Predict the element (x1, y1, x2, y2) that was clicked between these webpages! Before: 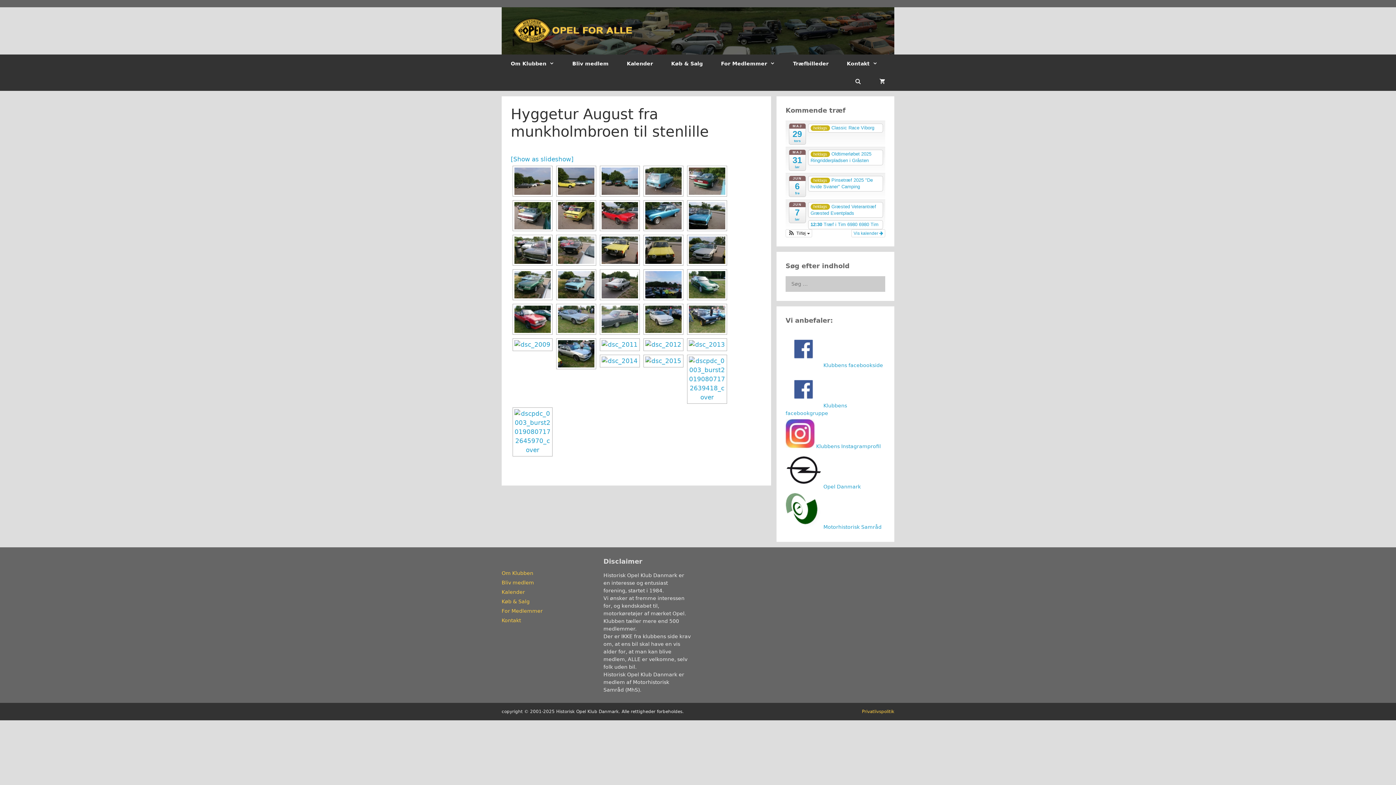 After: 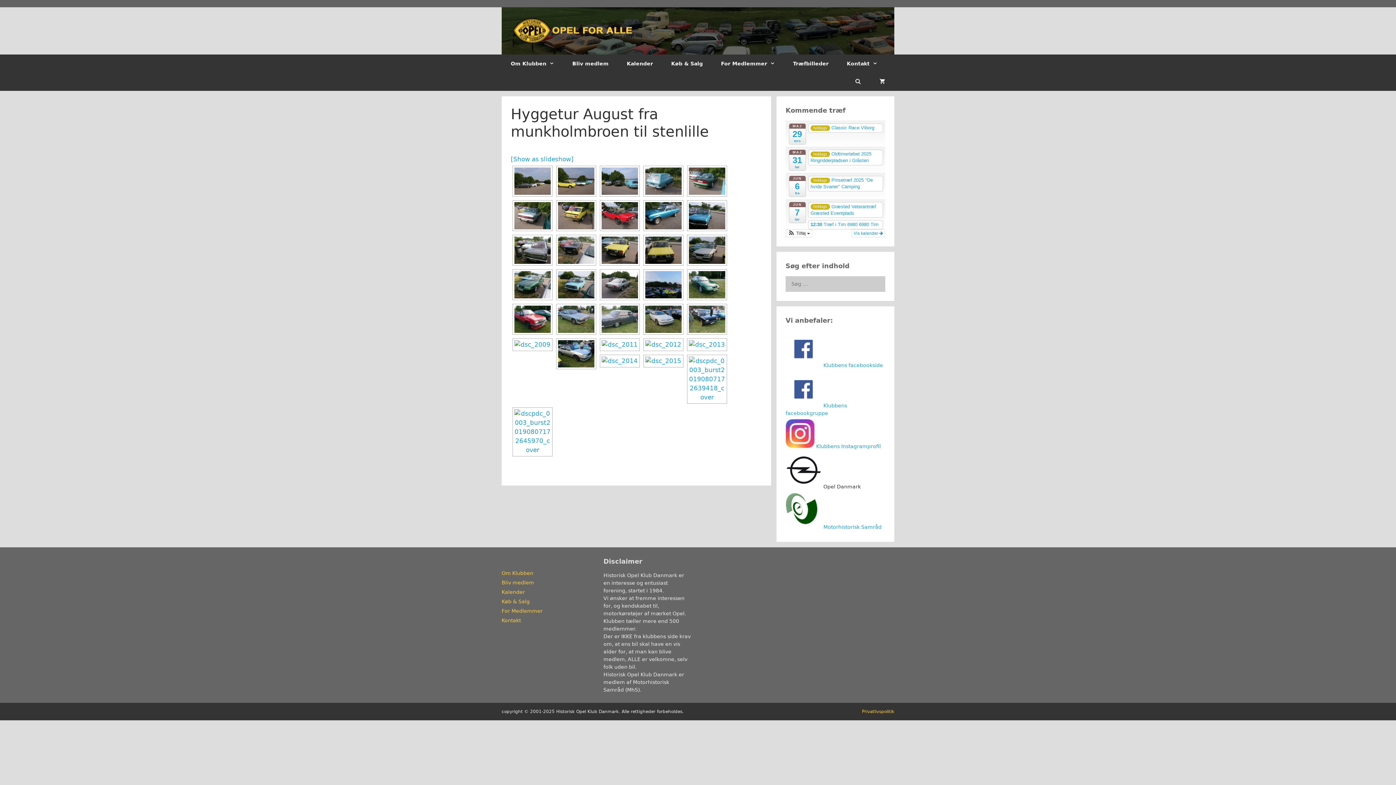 Action: label:  Opel Danmark bbox: (785, 483, 861, 489)